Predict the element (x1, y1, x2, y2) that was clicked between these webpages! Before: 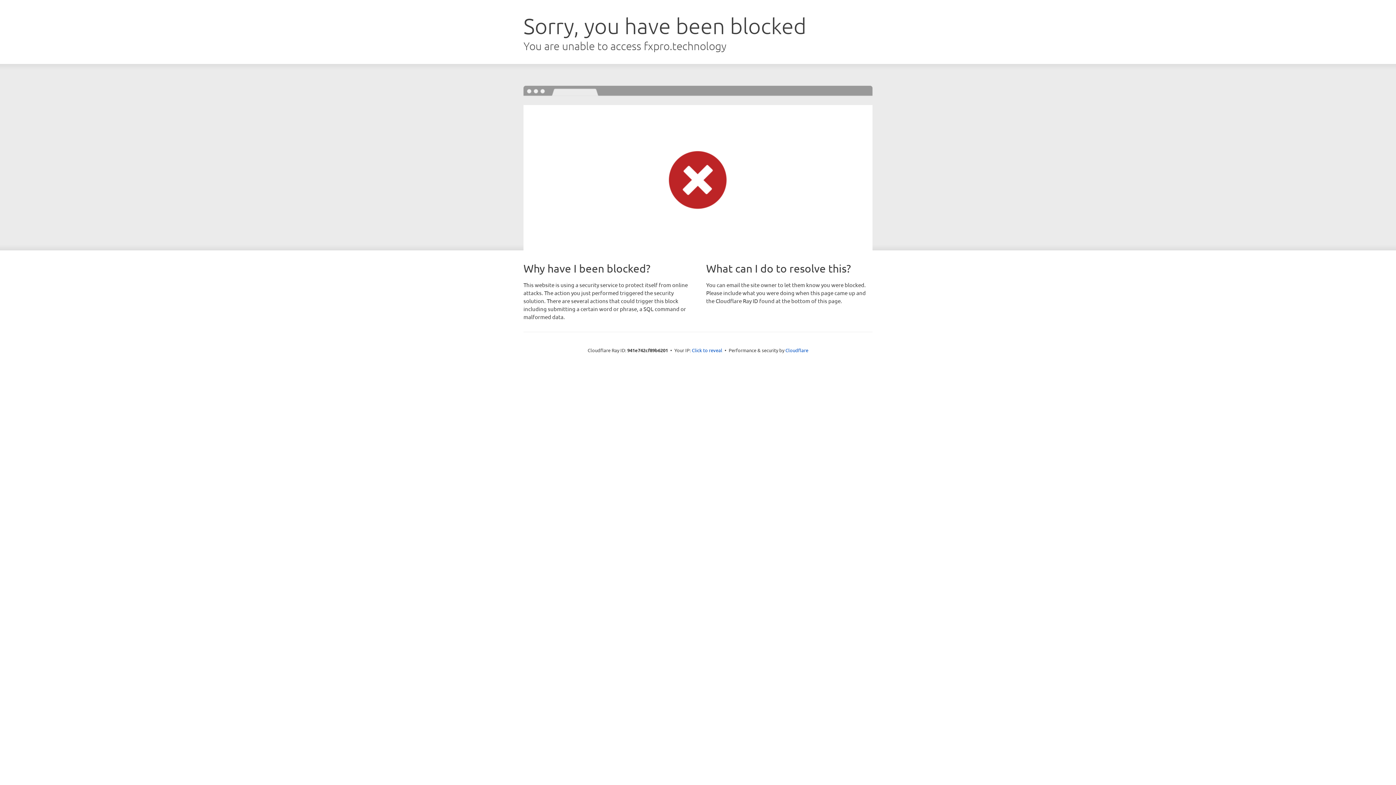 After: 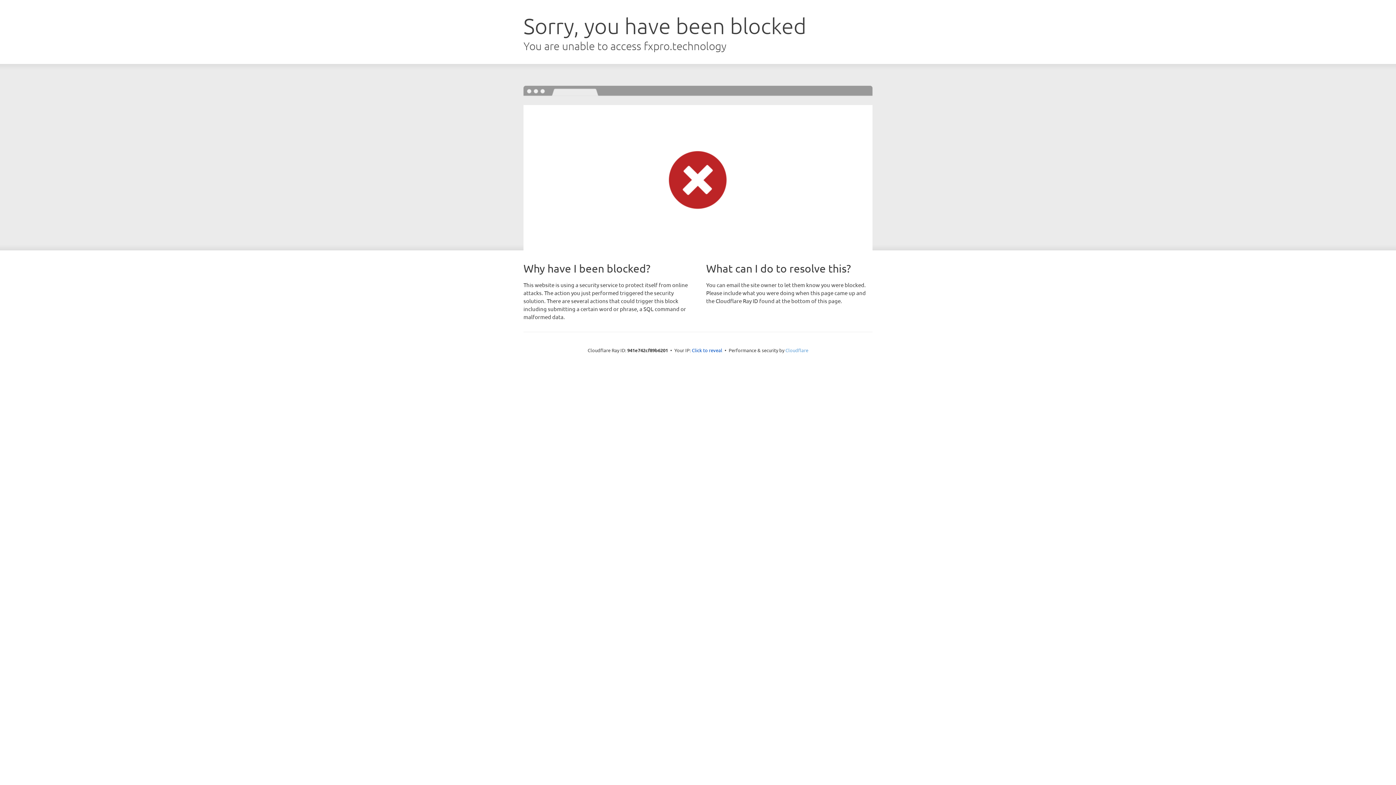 Action: label: Cloudflare bbox: (785, 347, 808, 353)